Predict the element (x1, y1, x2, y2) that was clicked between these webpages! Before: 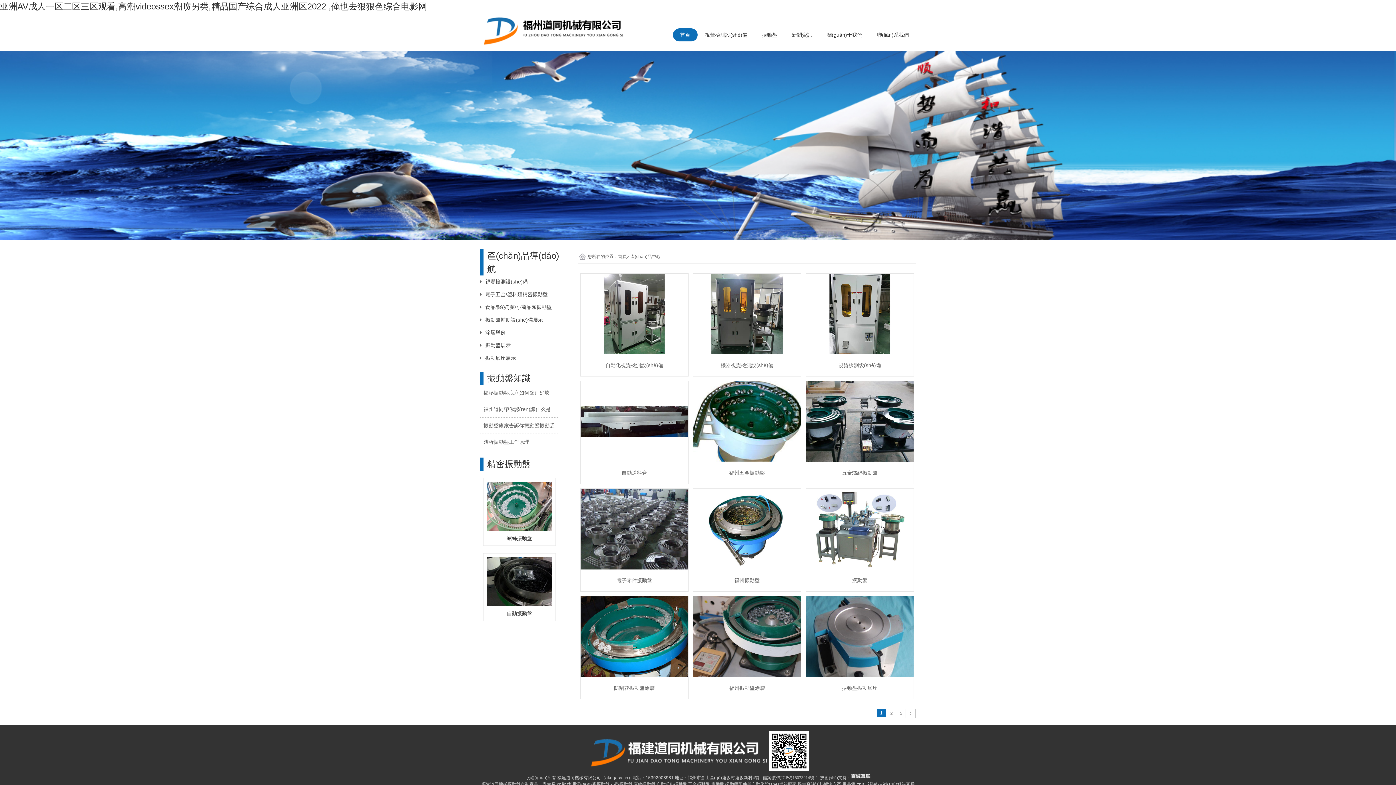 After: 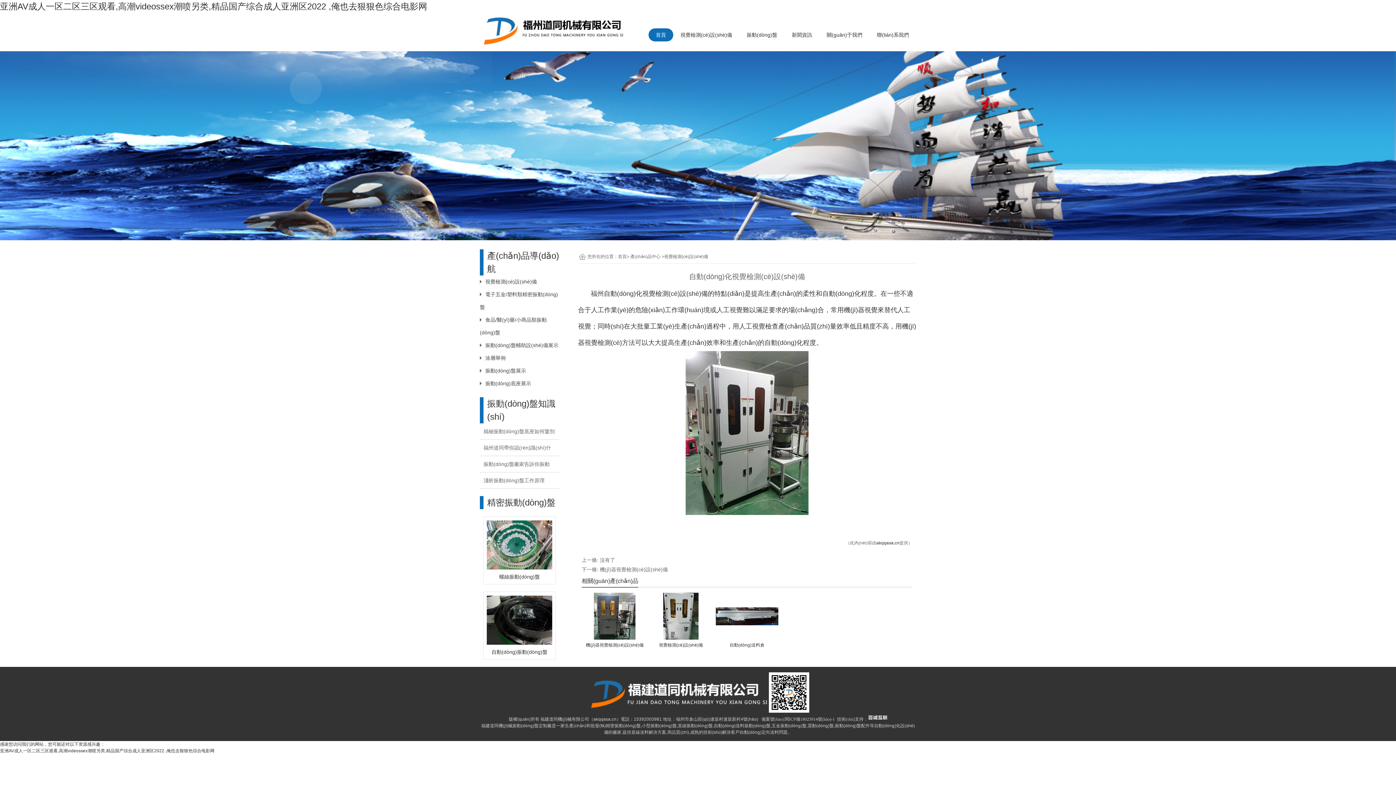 Action: bbox: (580, 273, 688, 376) label: 自動化視覺檢測設(shè)備